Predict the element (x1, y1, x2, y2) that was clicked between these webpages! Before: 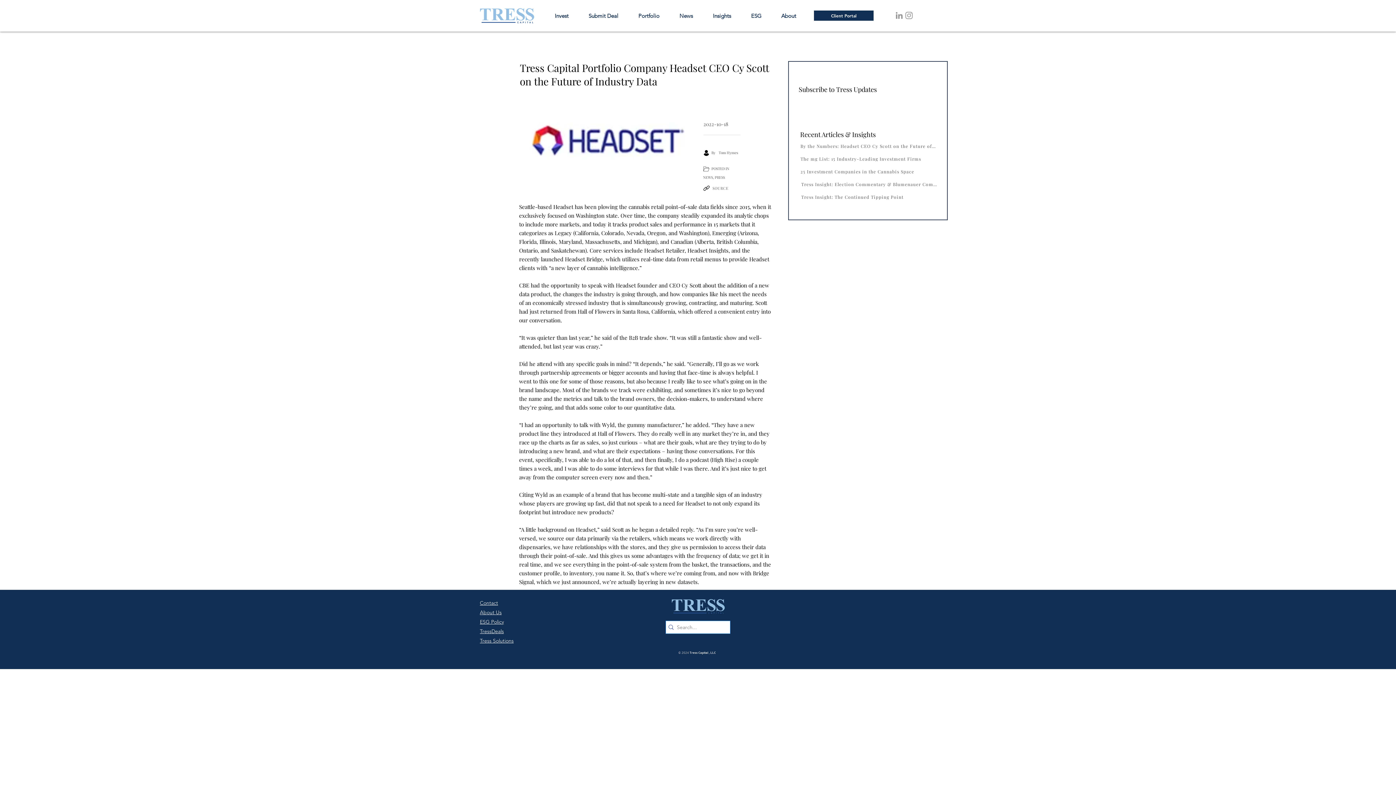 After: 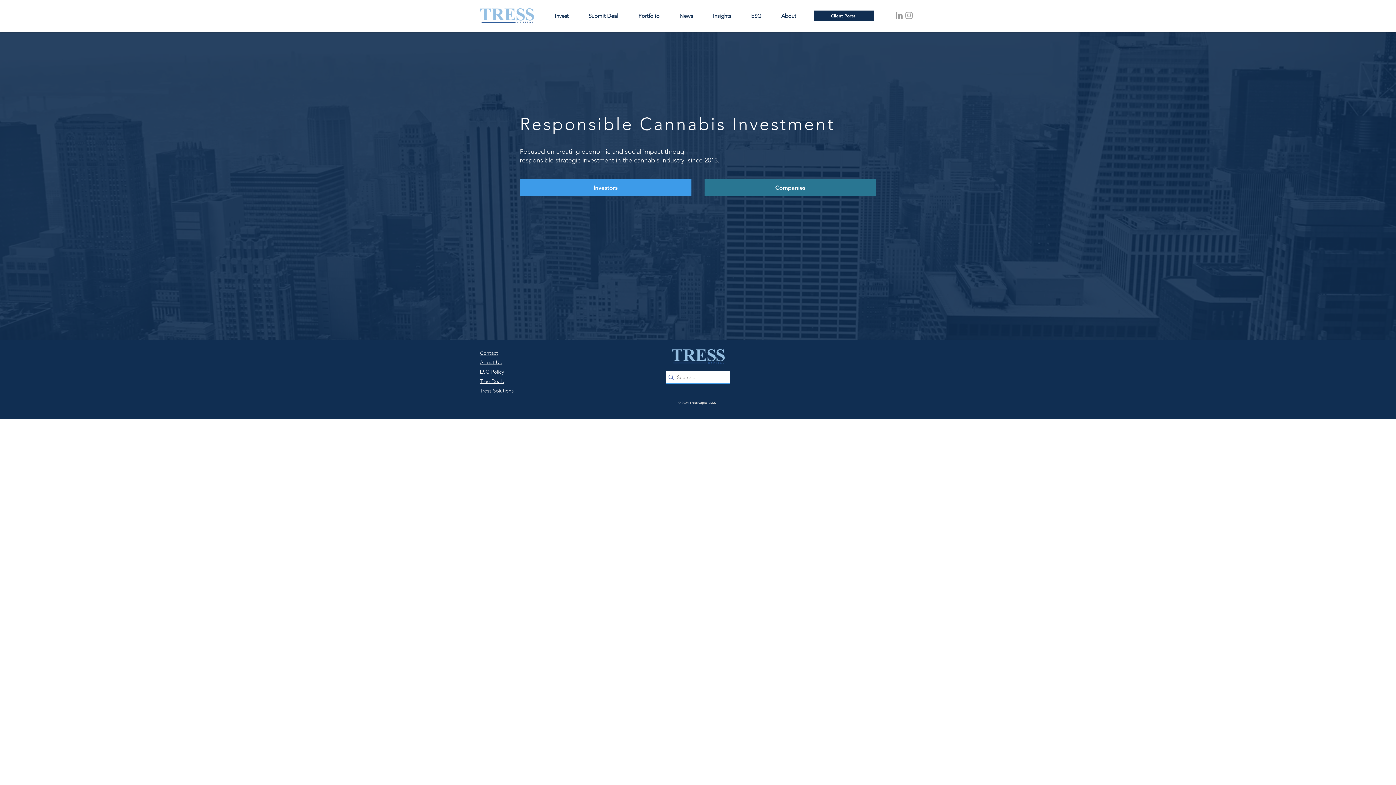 Action: label: About Us bbox: (480, 609, 501, 616)